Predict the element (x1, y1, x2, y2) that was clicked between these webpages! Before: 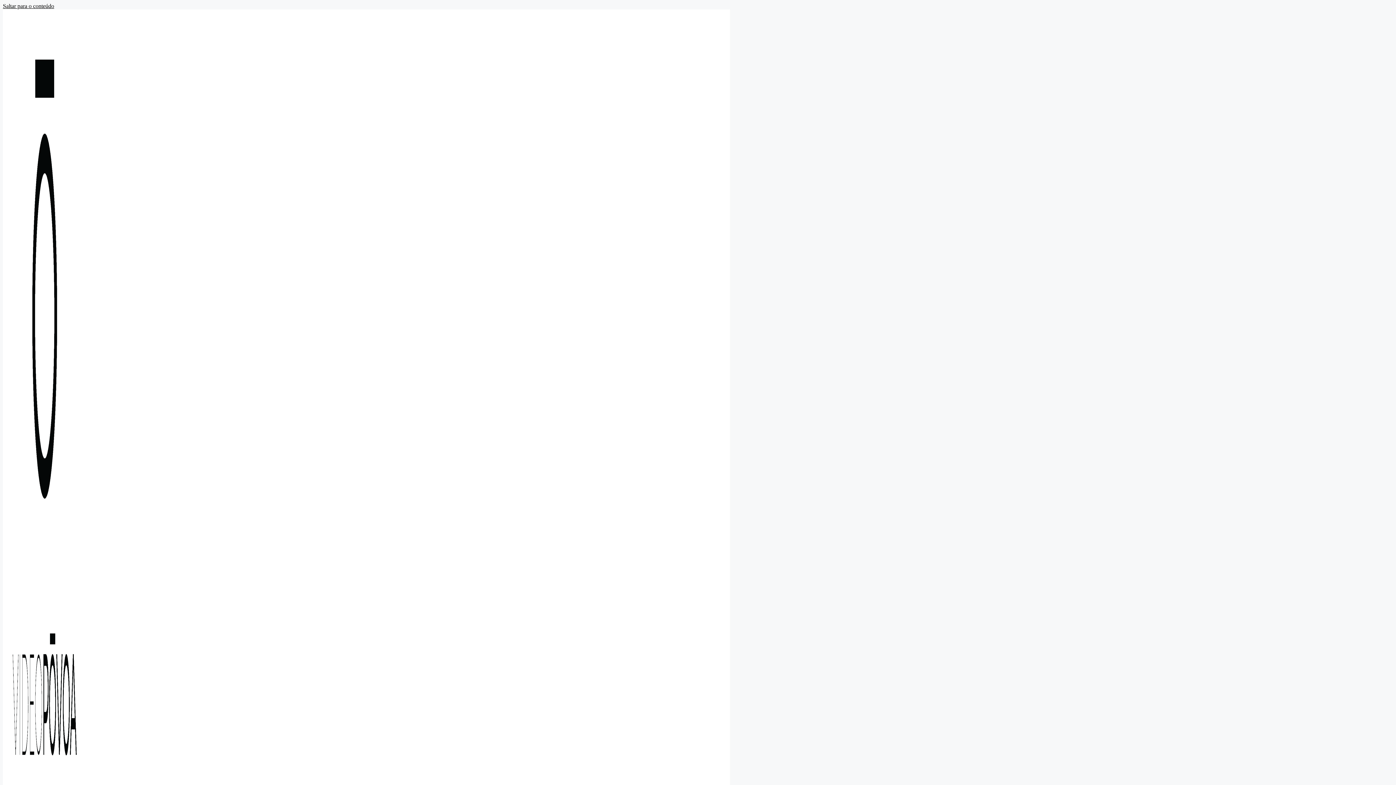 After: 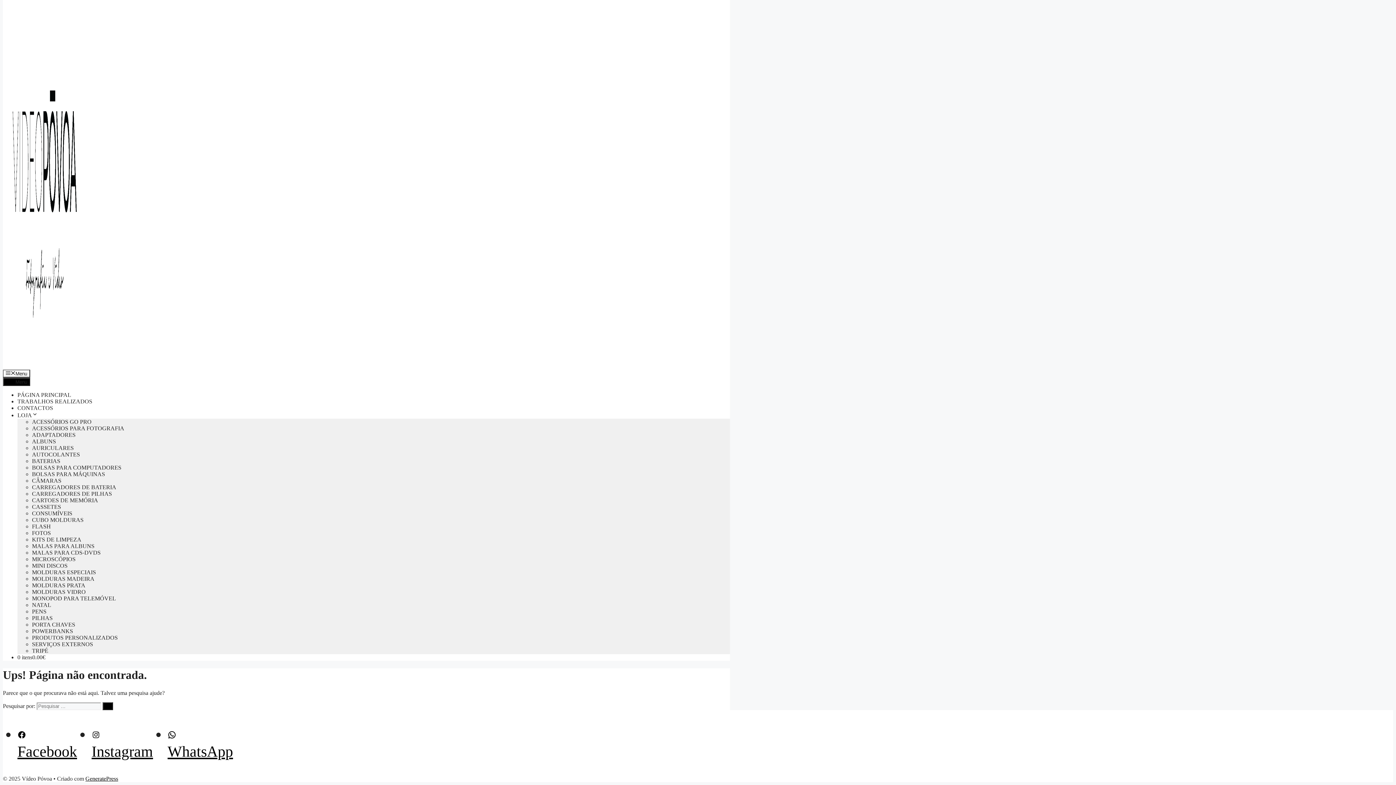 Action: bbox: (2, 2, 54, 9) label: Saltar para o conteúdo